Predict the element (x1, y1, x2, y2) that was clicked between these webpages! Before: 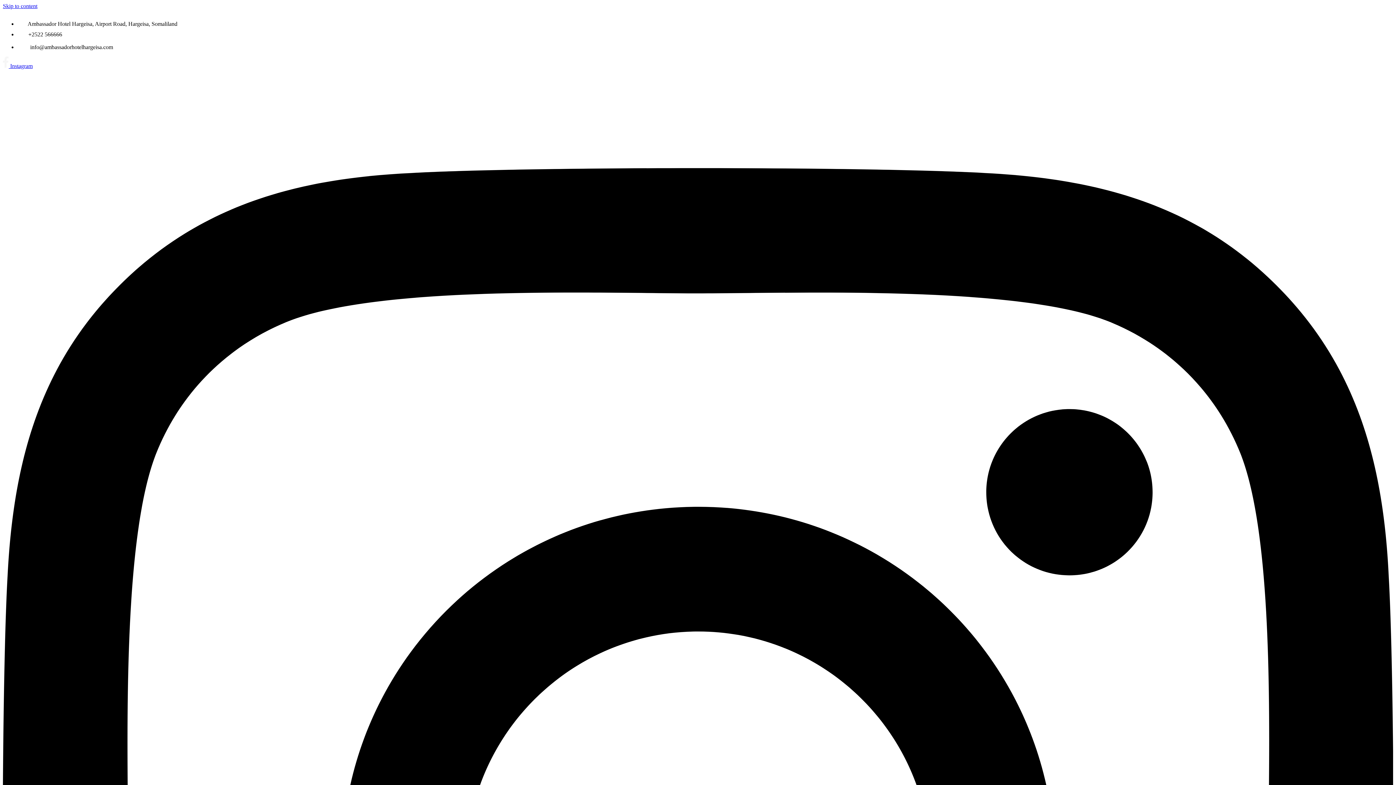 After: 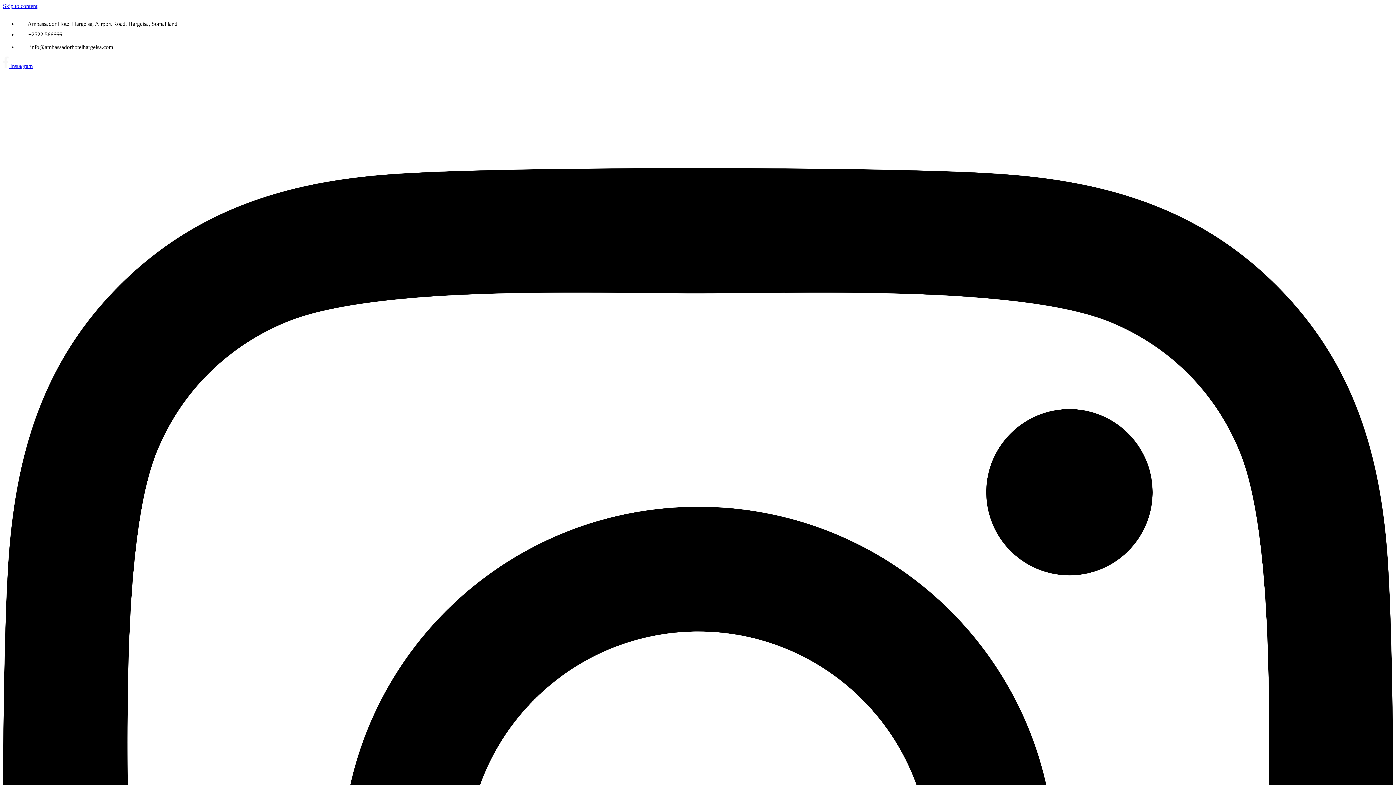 Action: label:   bbox: (2, 62, 10, 69)